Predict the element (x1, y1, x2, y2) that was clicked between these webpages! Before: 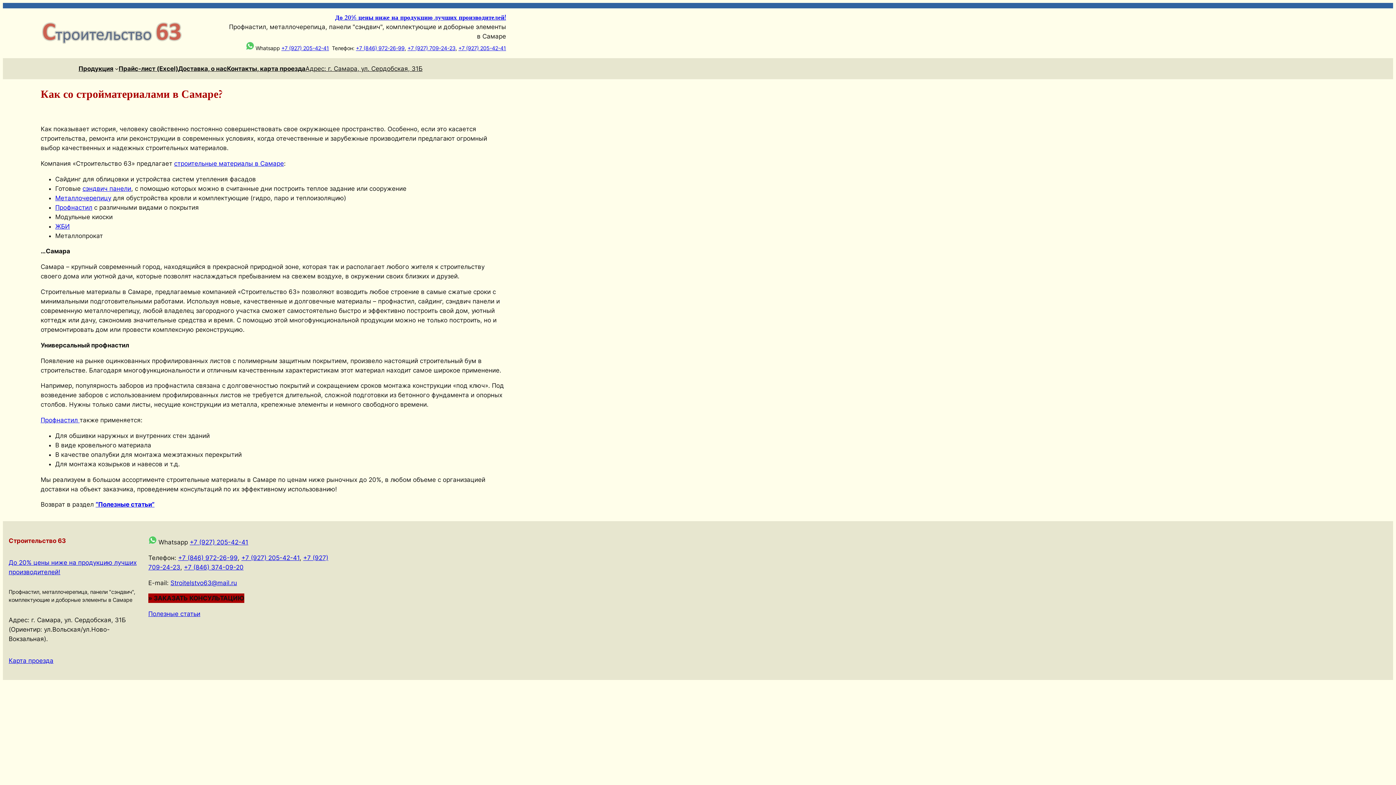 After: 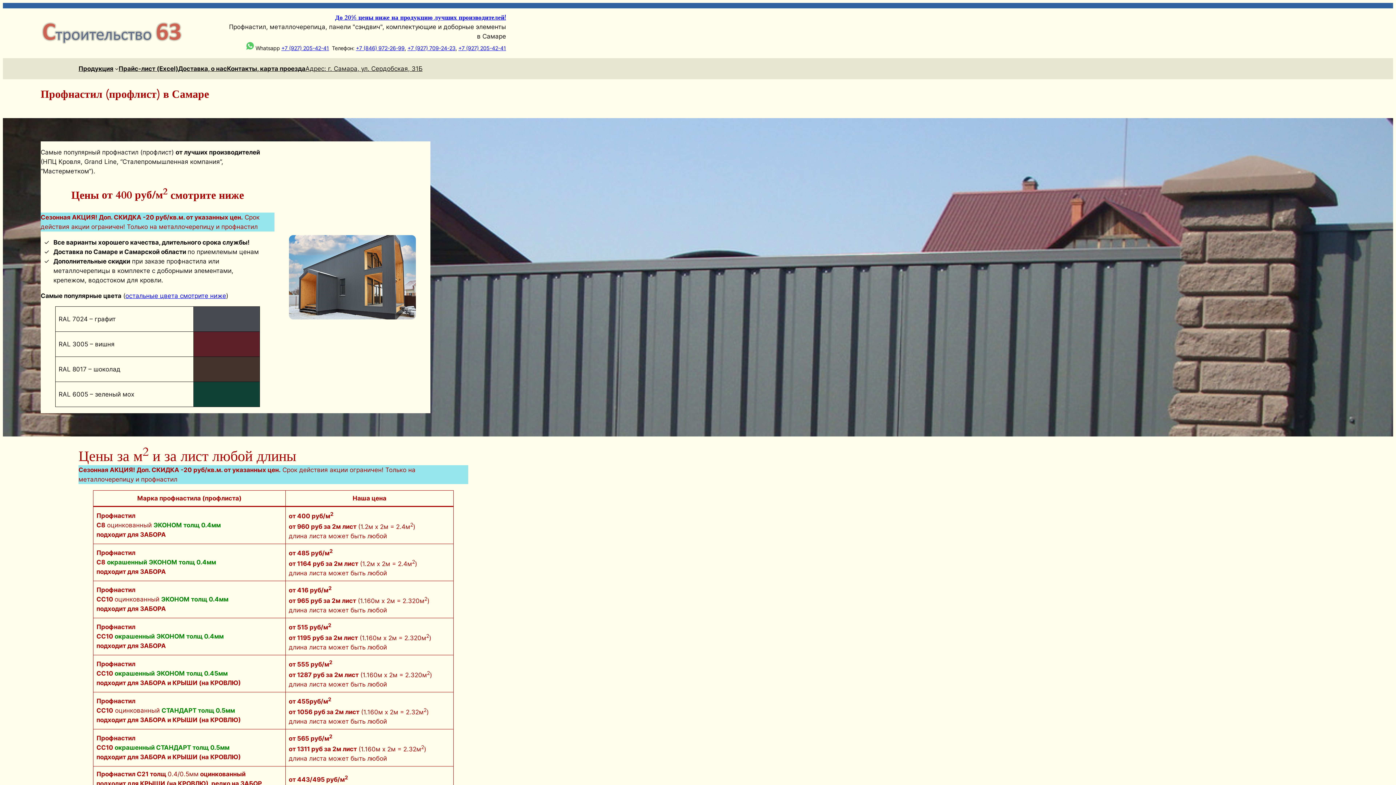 Action: bbox: (40, 416, 79, 424) label: Профнастил 